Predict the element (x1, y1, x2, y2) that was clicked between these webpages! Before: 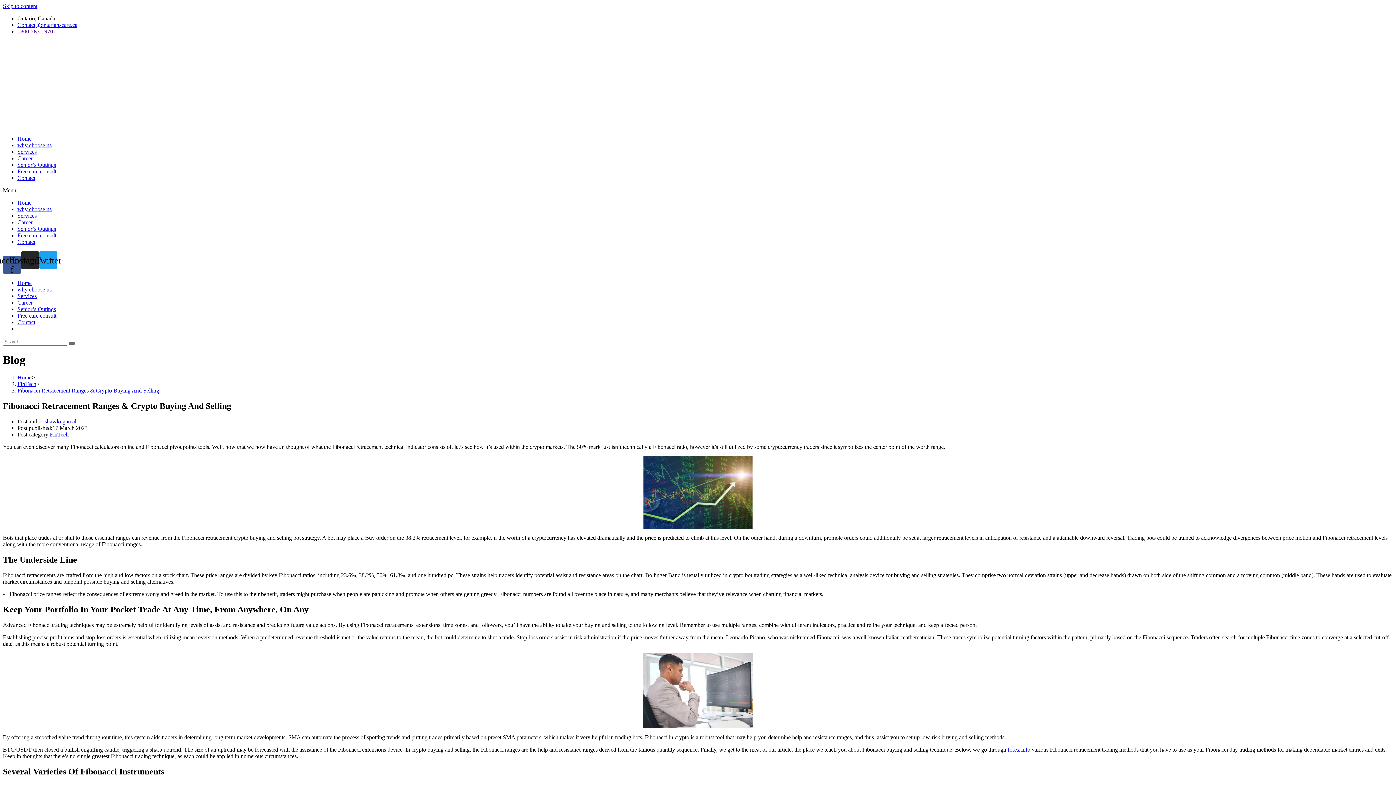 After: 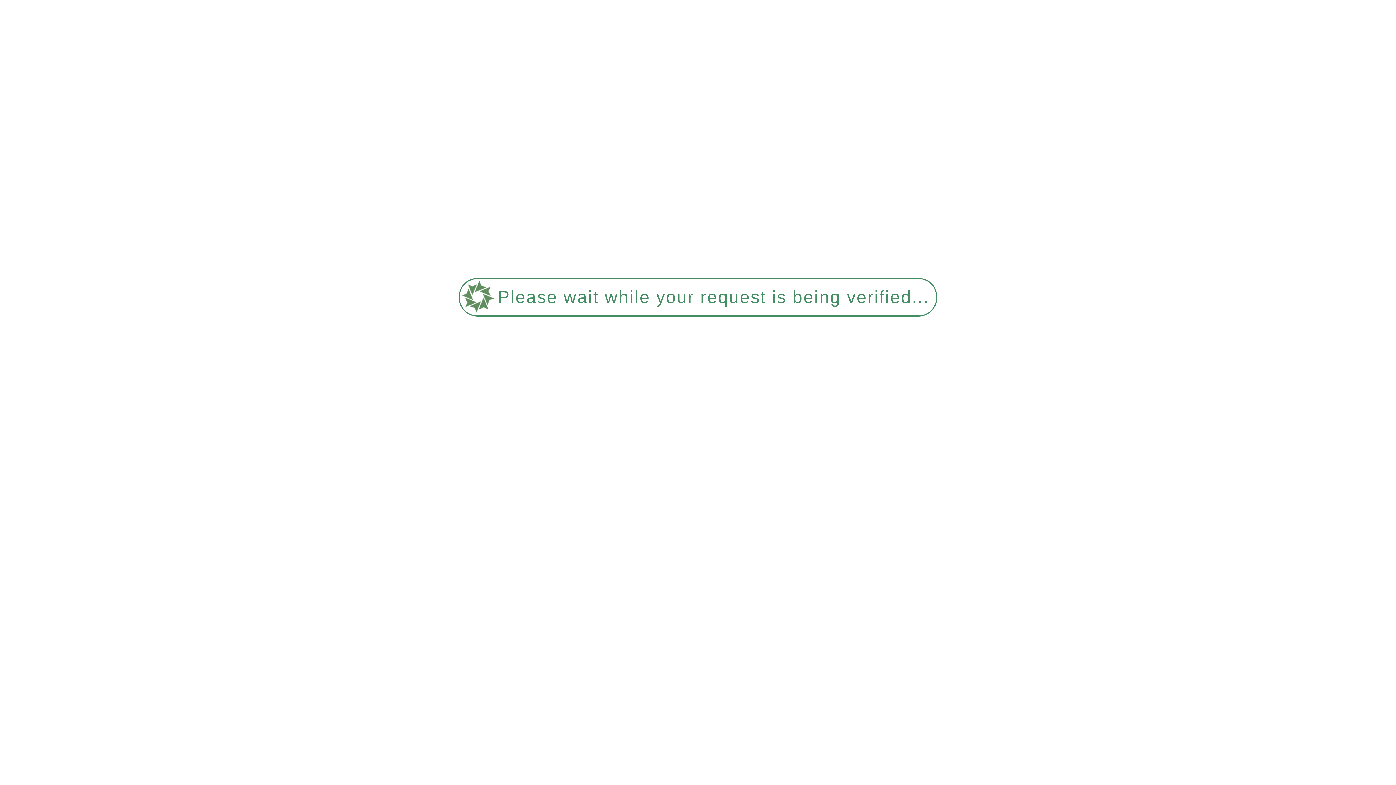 Action: label: 1800-763-1970 bbox: (17, 28, 53, 34)